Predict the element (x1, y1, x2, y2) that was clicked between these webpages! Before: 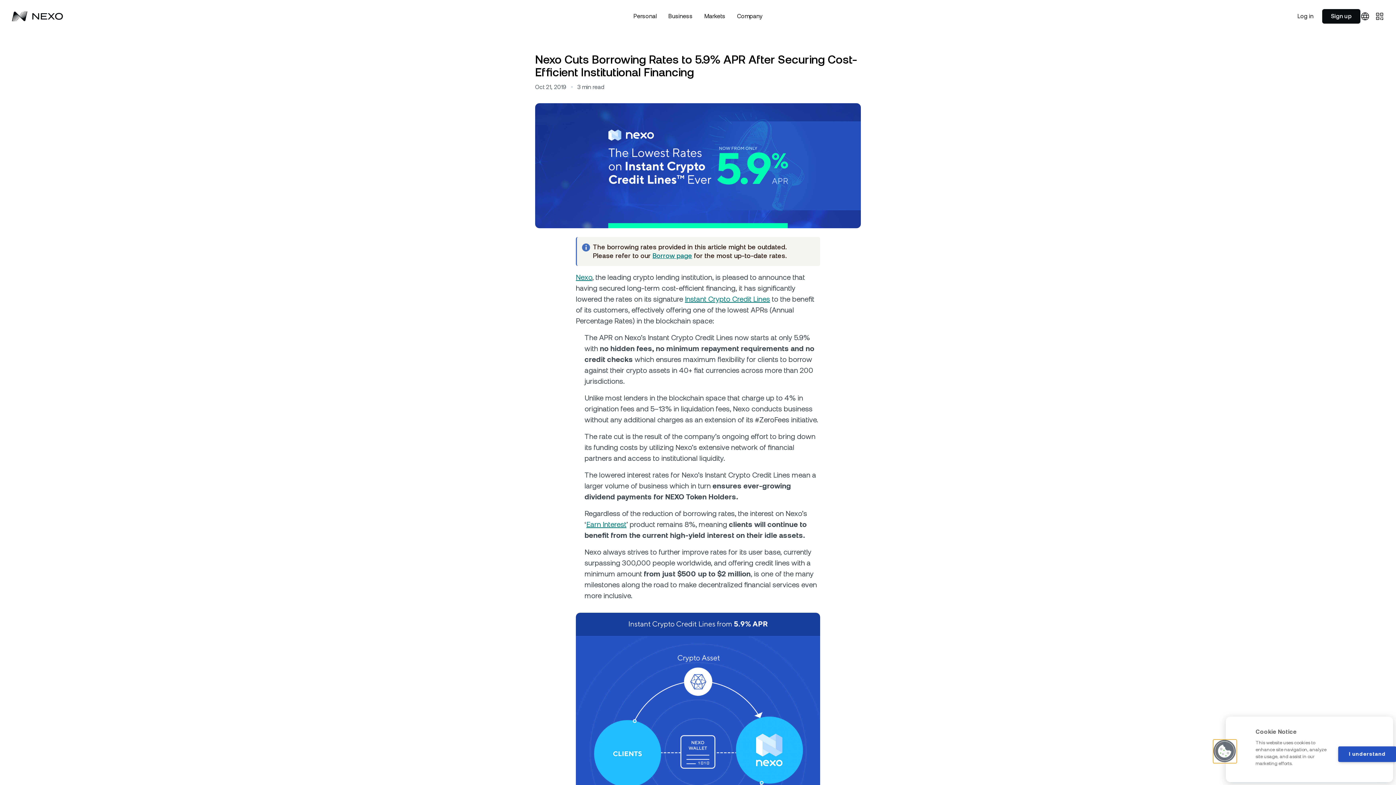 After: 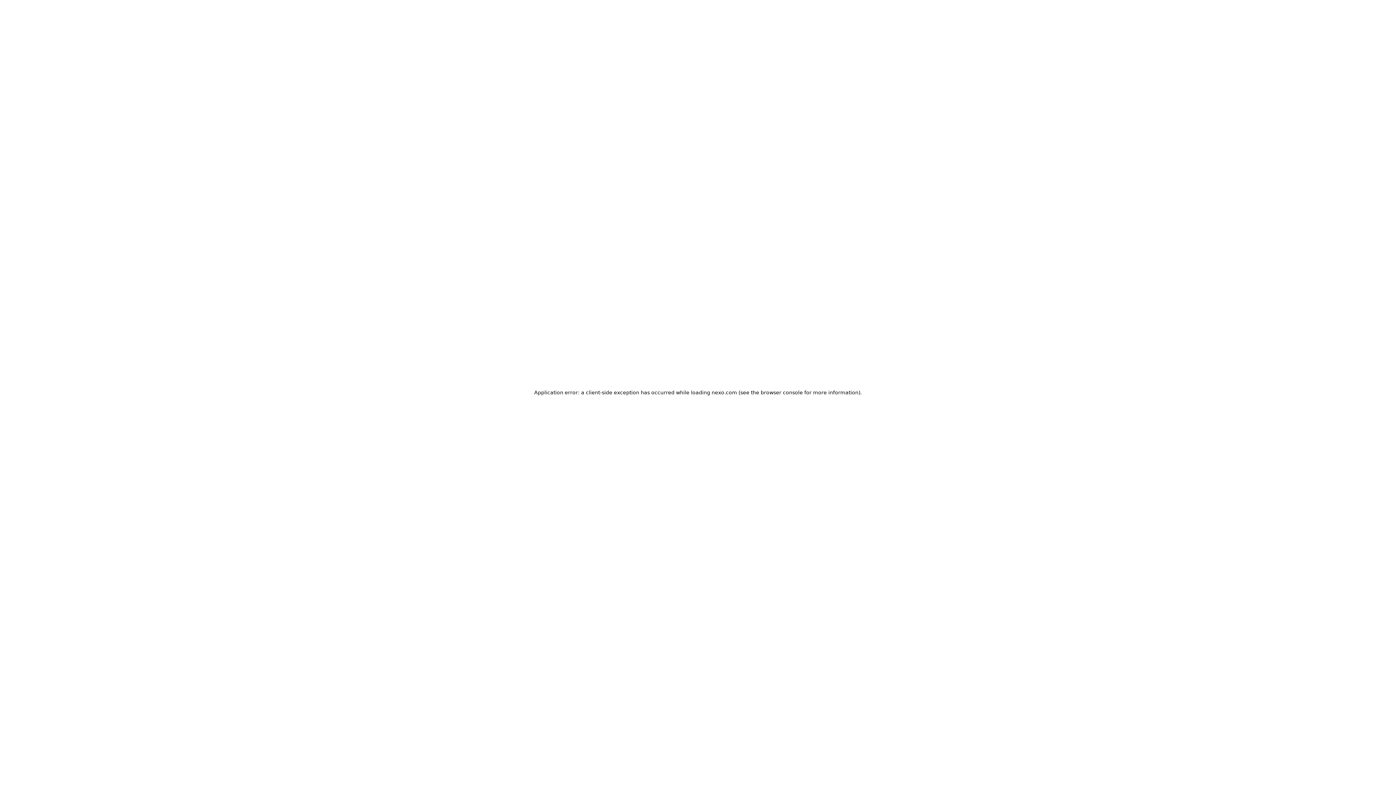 Action: label: Earn Interest bbox: (586, 520, 626, 529)